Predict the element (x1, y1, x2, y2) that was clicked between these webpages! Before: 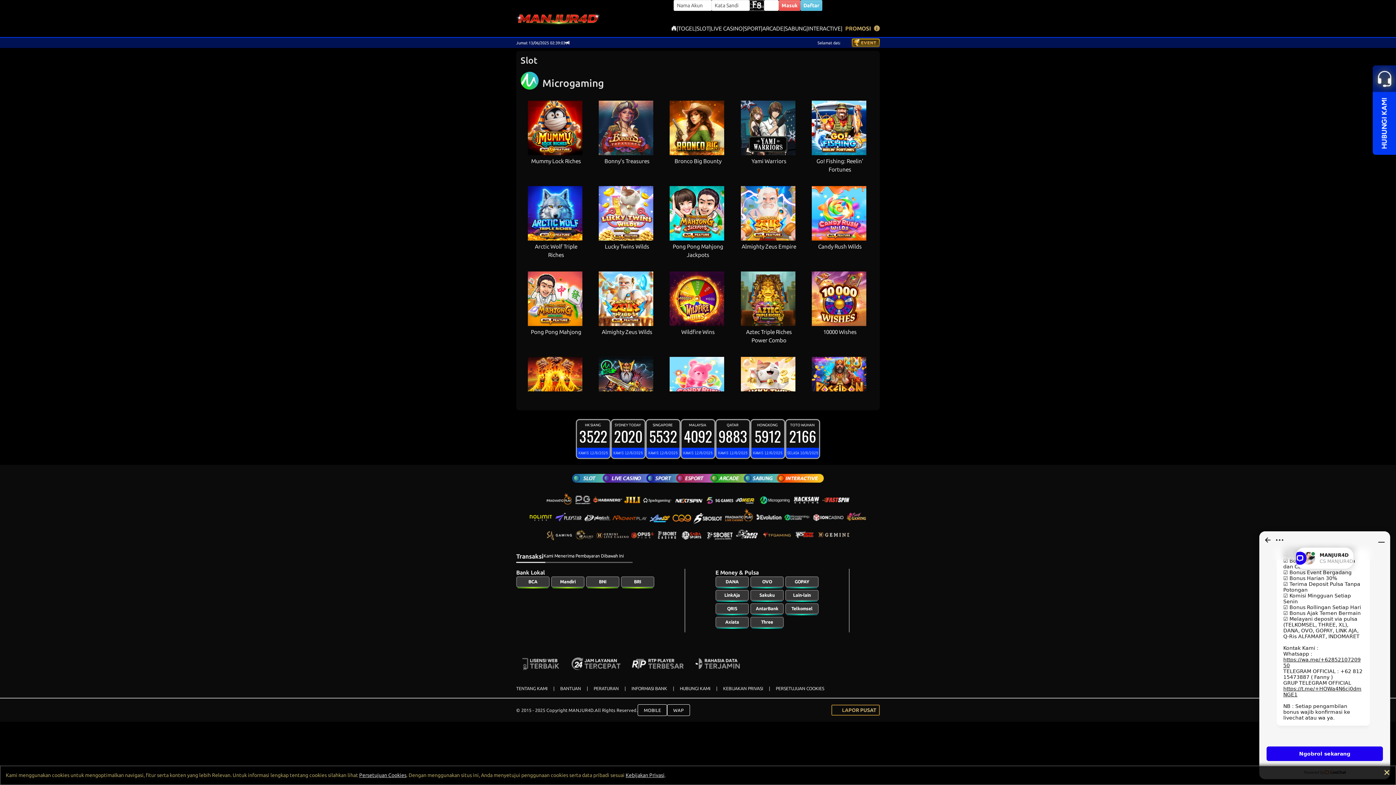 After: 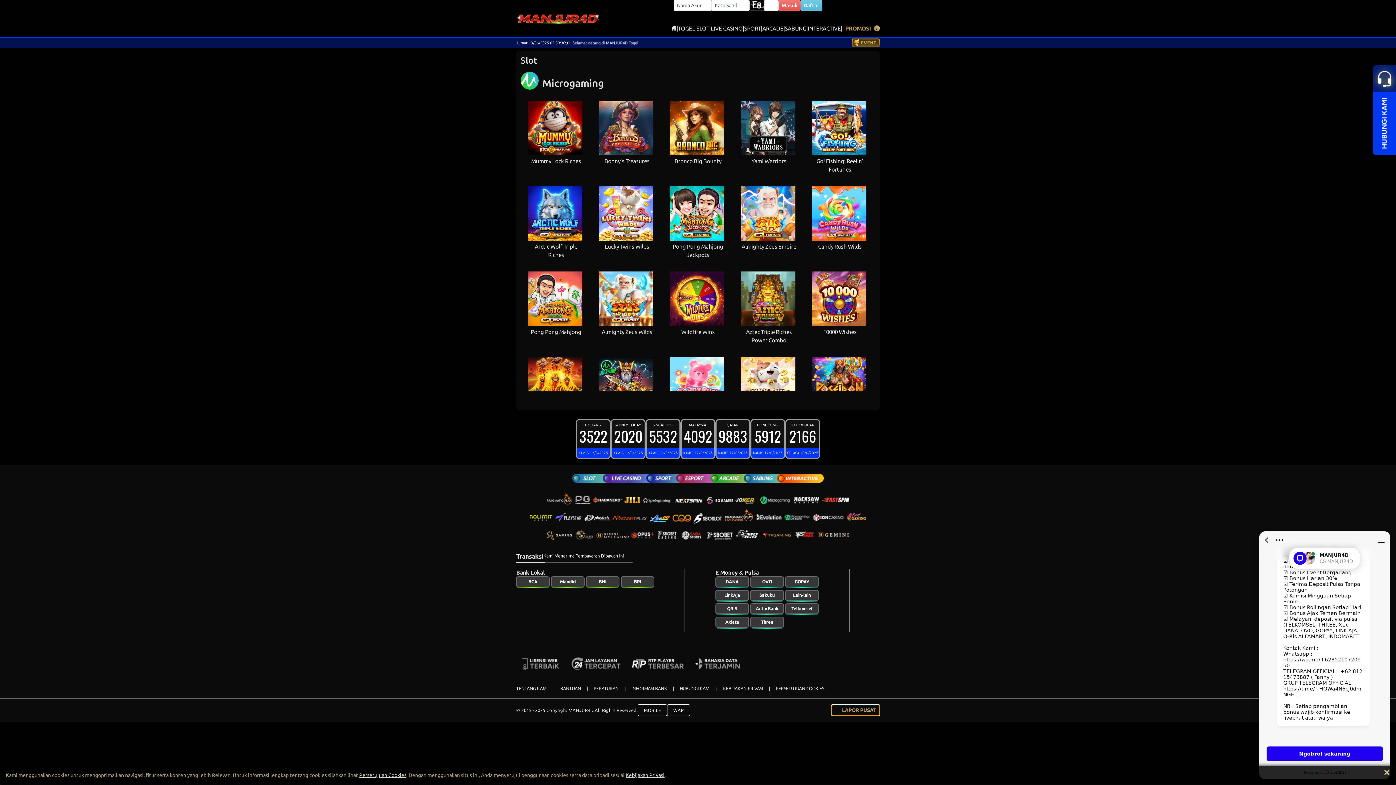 Action: label:  LAPOR PUSAT bbox: (831, 704, 880, 715)